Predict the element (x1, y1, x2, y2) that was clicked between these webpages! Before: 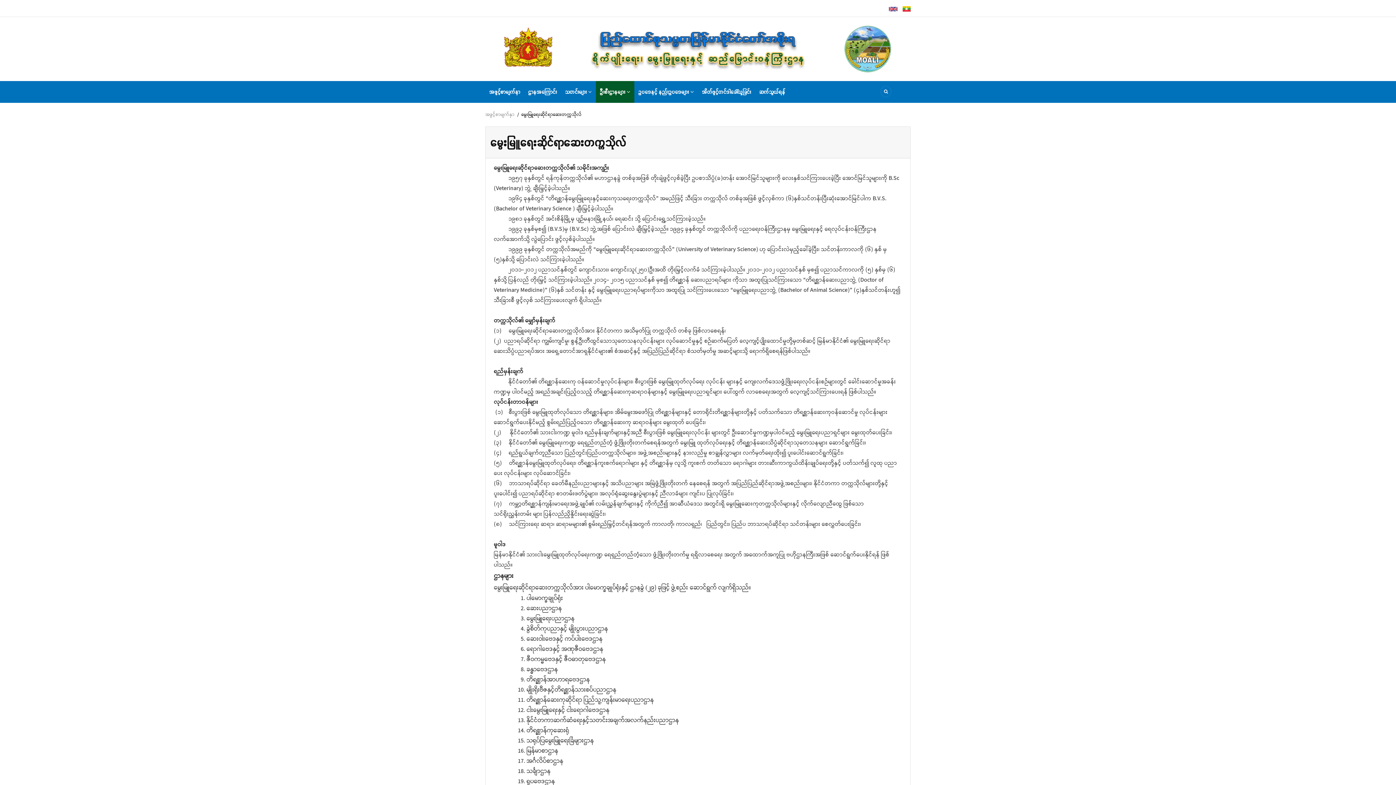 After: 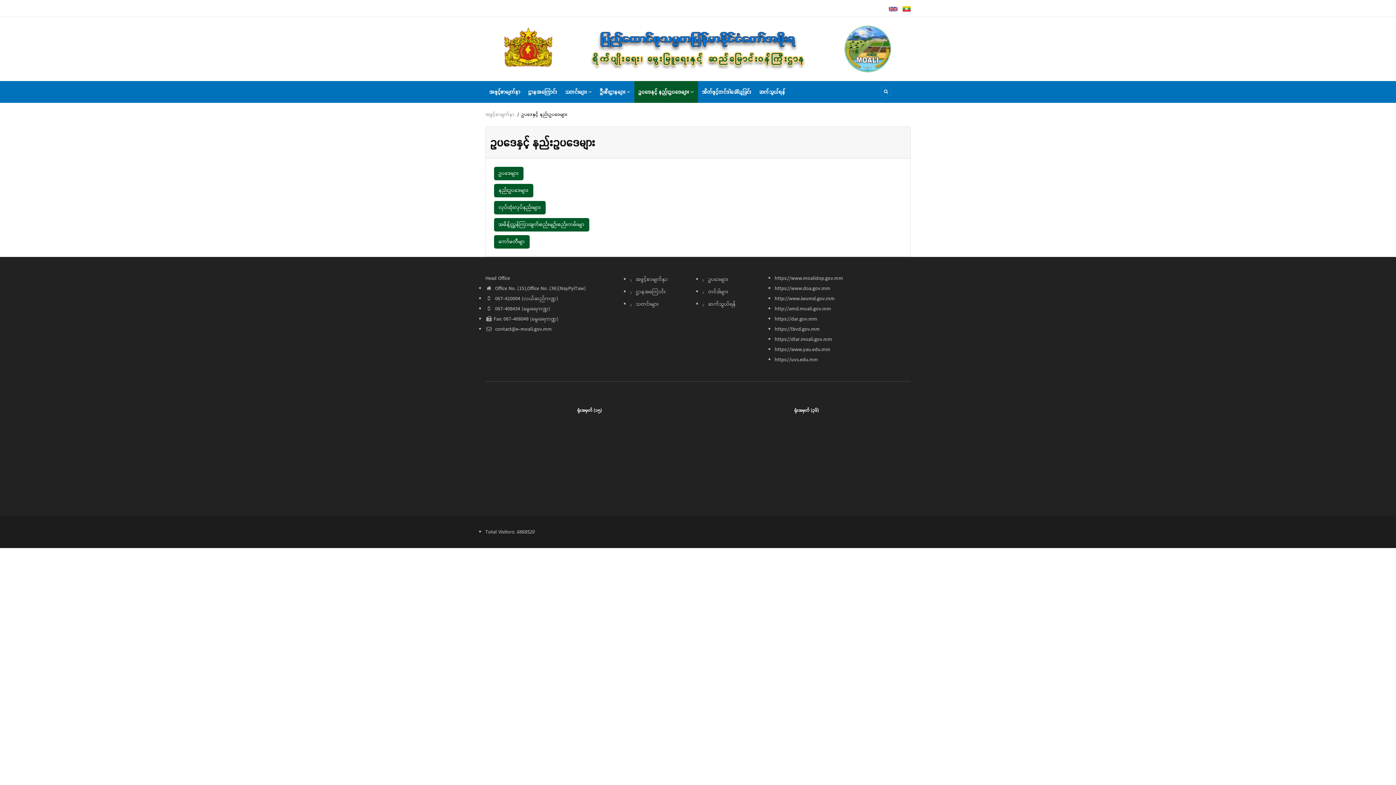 Action: label: ဥပဒေနှင့် နည်းဥပဒေများ  bbox: (634, 81, 698, 102)